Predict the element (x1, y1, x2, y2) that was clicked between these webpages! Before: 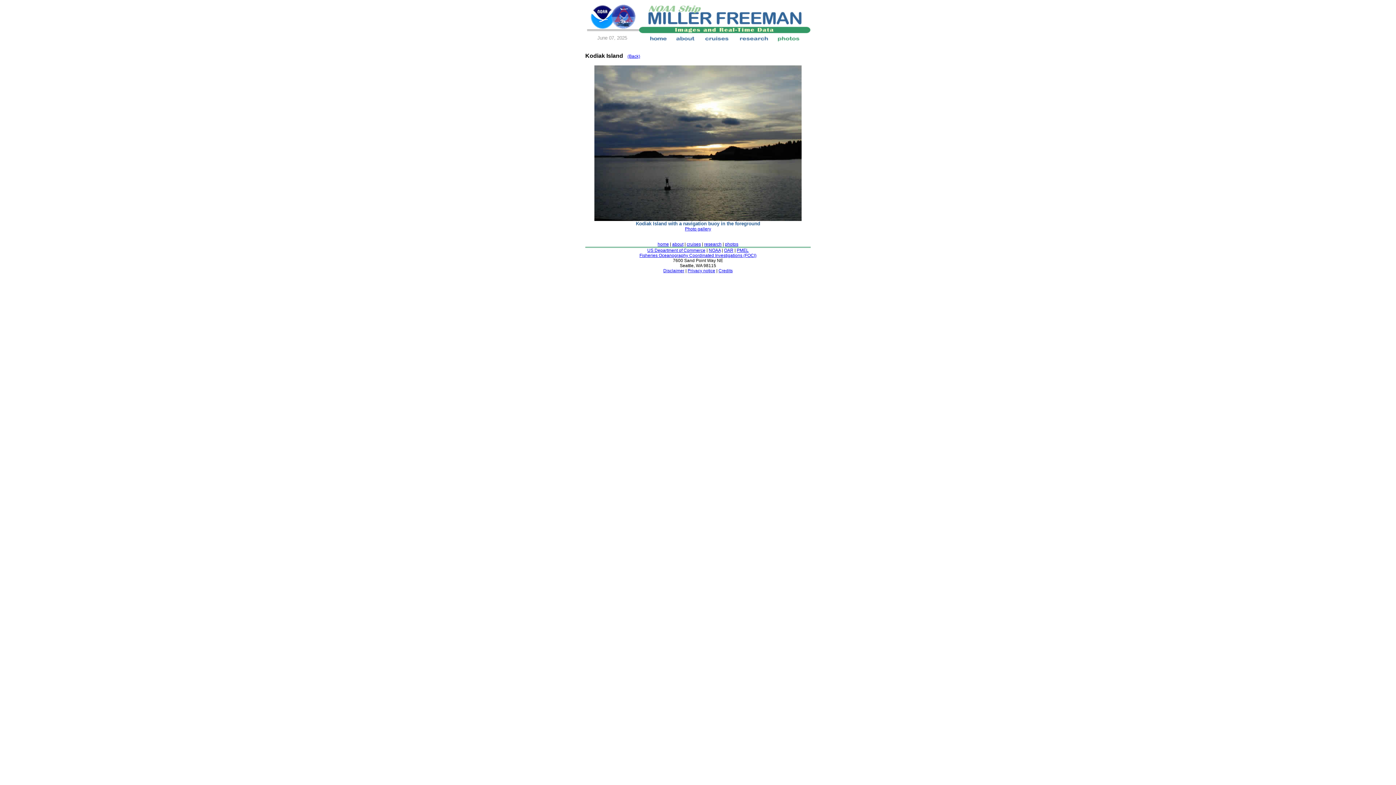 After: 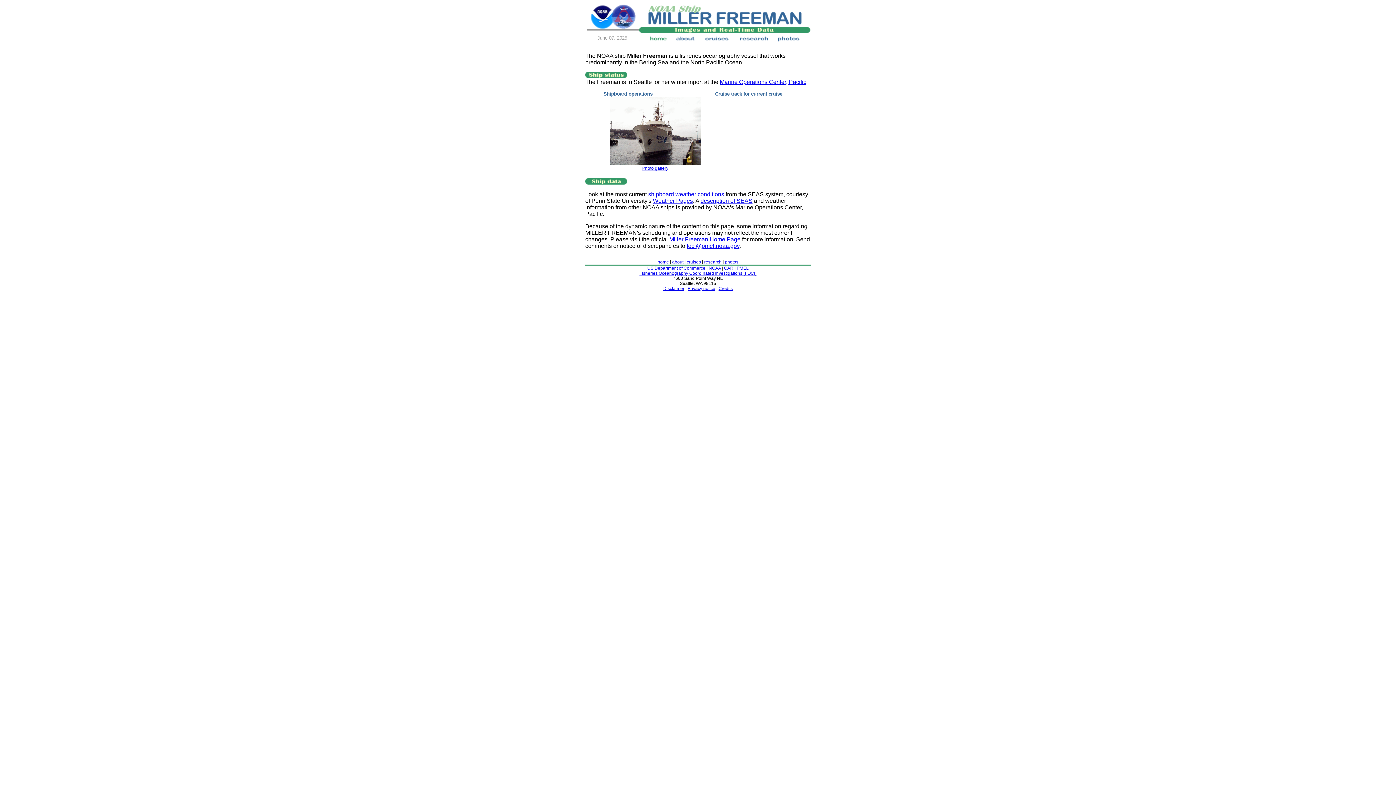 Action: bbox: (657, 241, 669, 246) label: home